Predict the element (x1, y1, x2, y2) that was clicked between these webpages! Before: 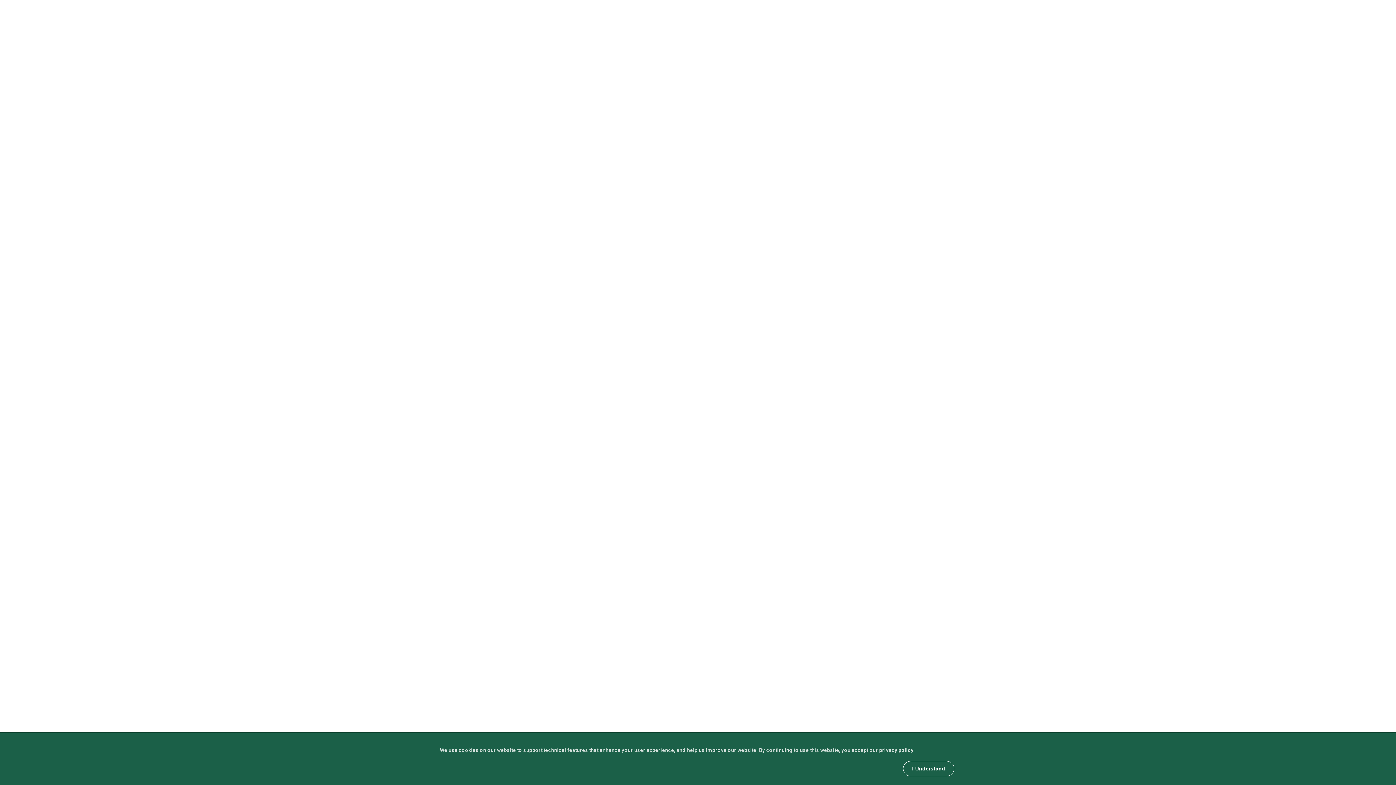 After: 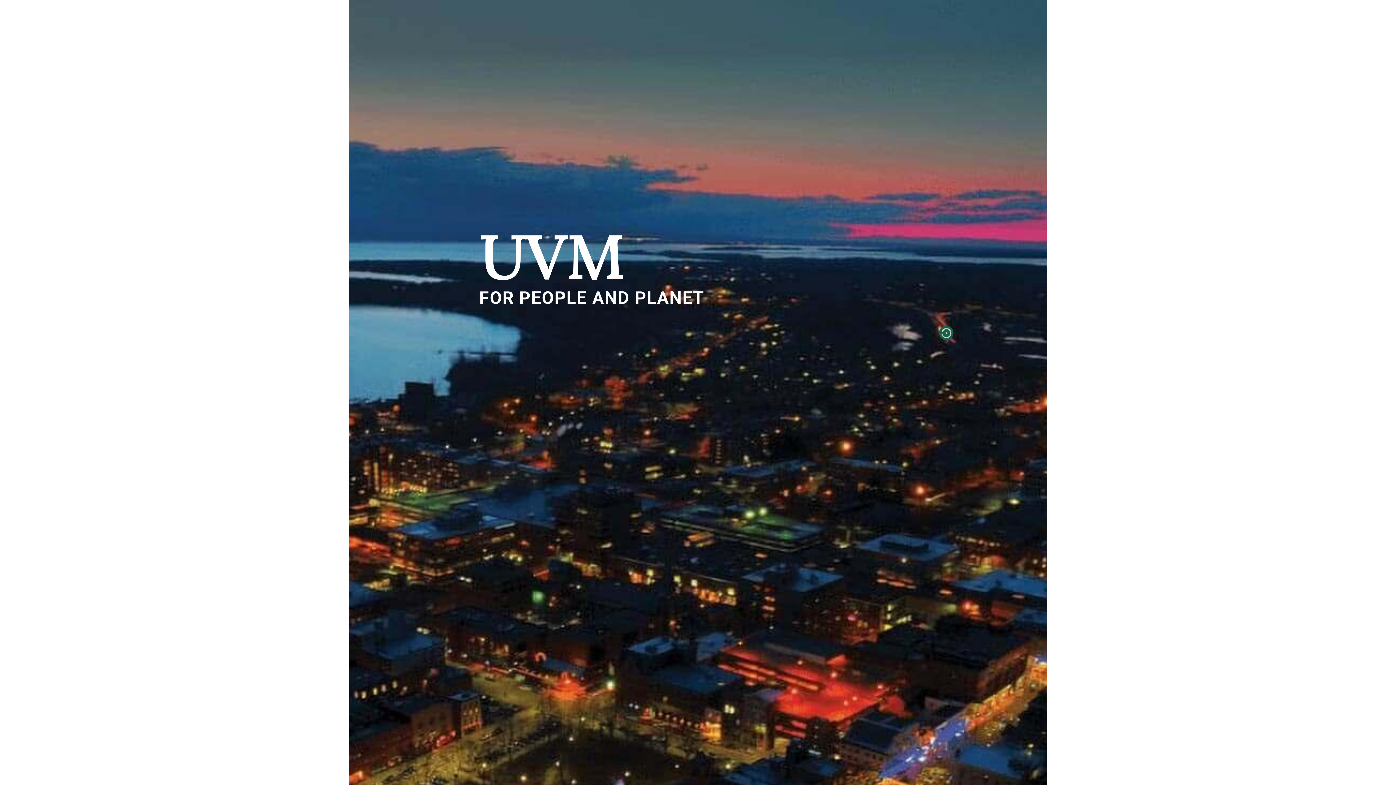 Action: bbox: (0, 440, 1396, 893) label:  